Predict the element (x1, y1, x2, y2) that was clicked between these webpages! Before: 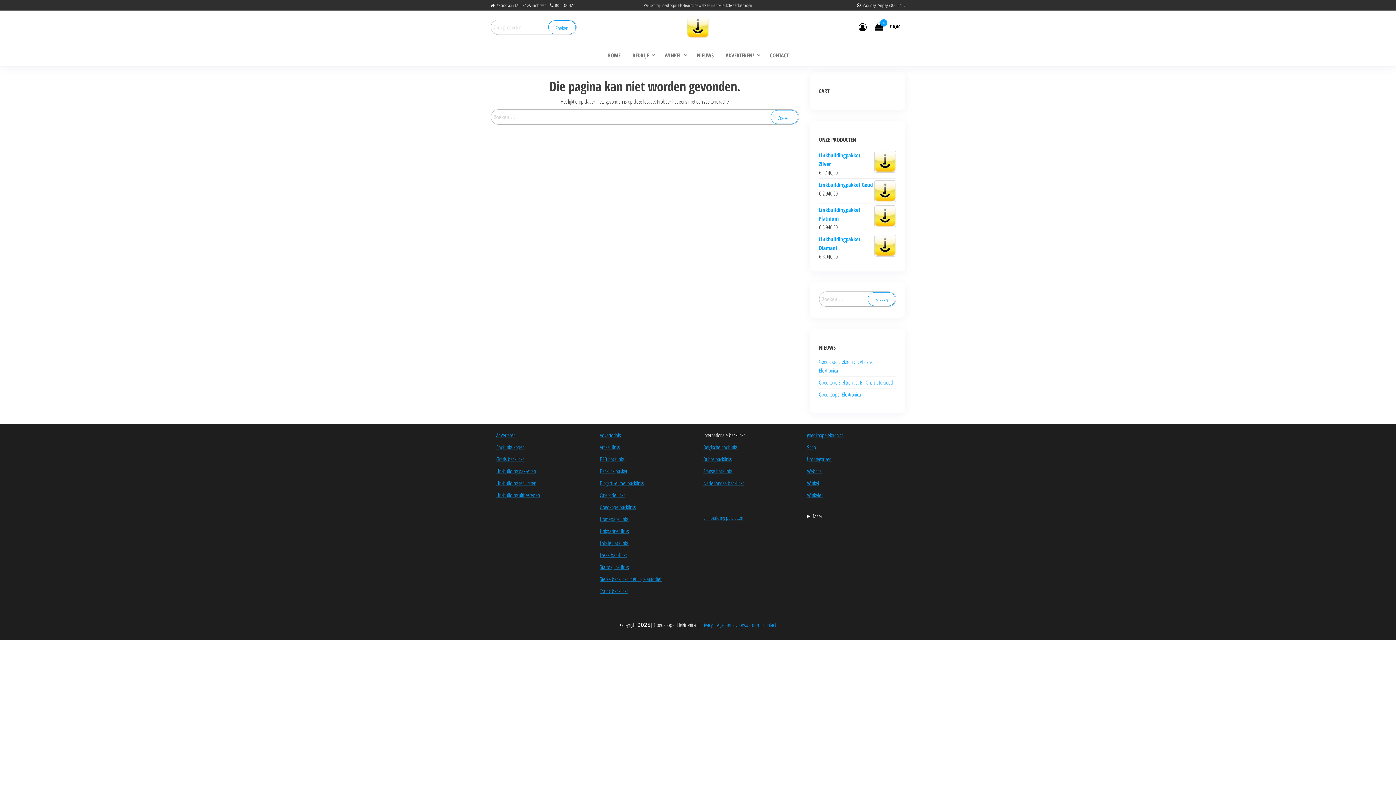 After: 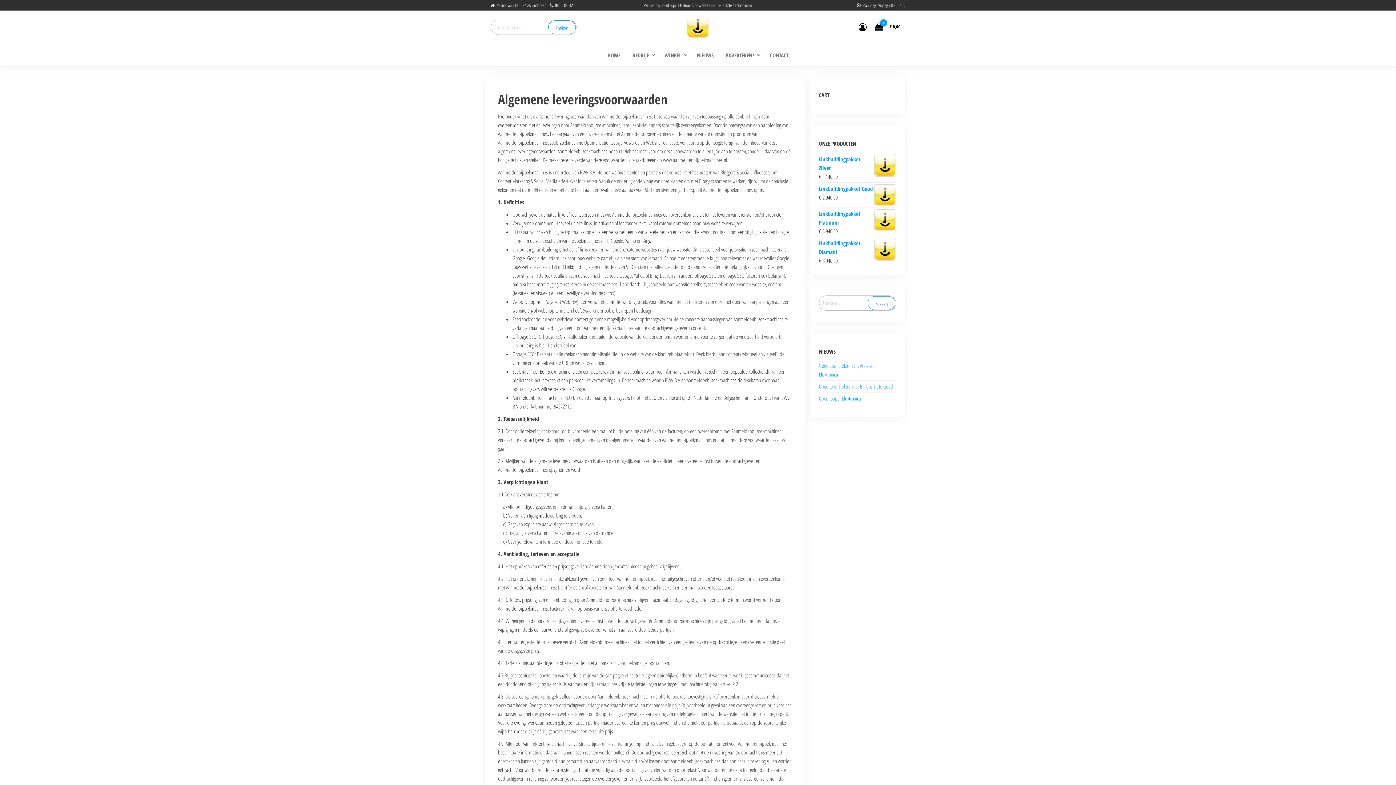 Action: bbox: (717, 621, 759, 628) label: Algemene voorwaarden